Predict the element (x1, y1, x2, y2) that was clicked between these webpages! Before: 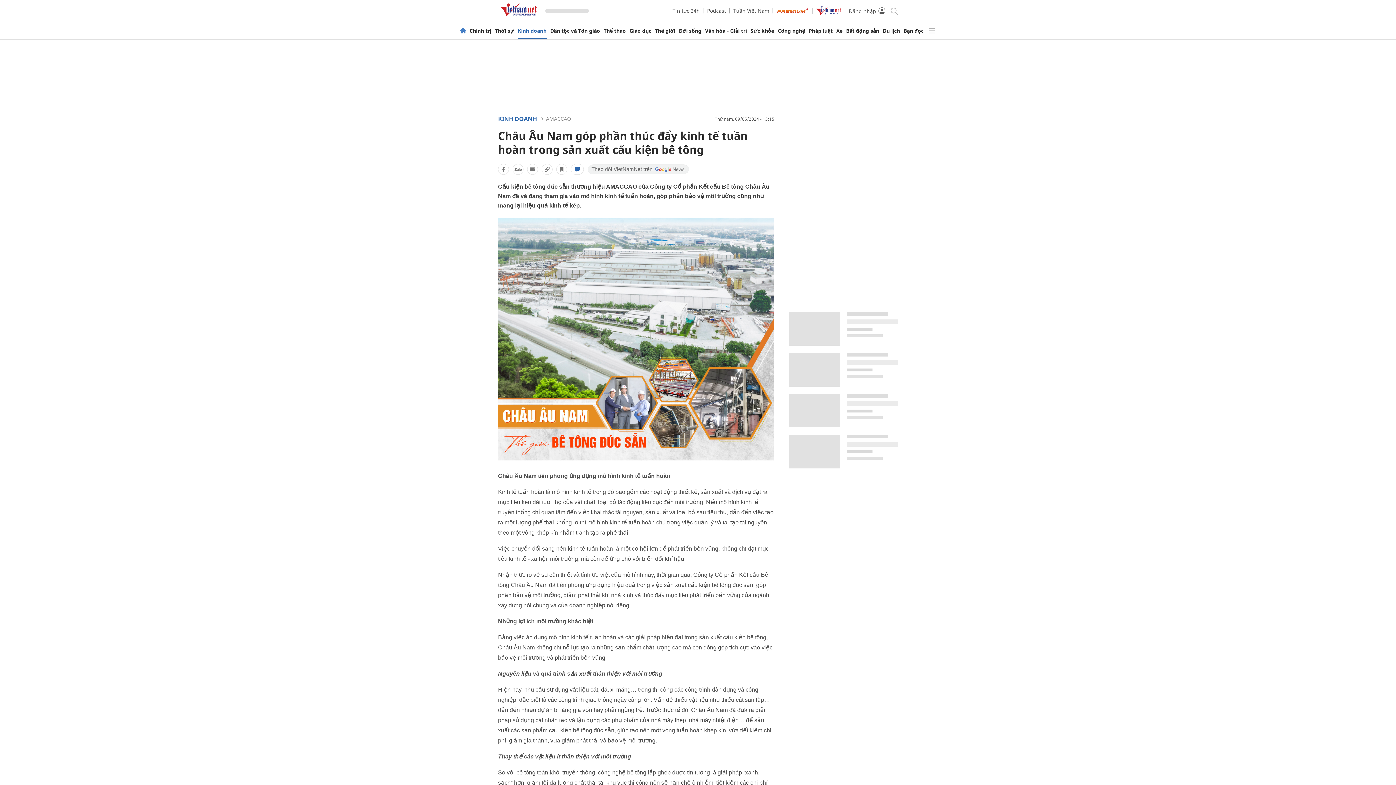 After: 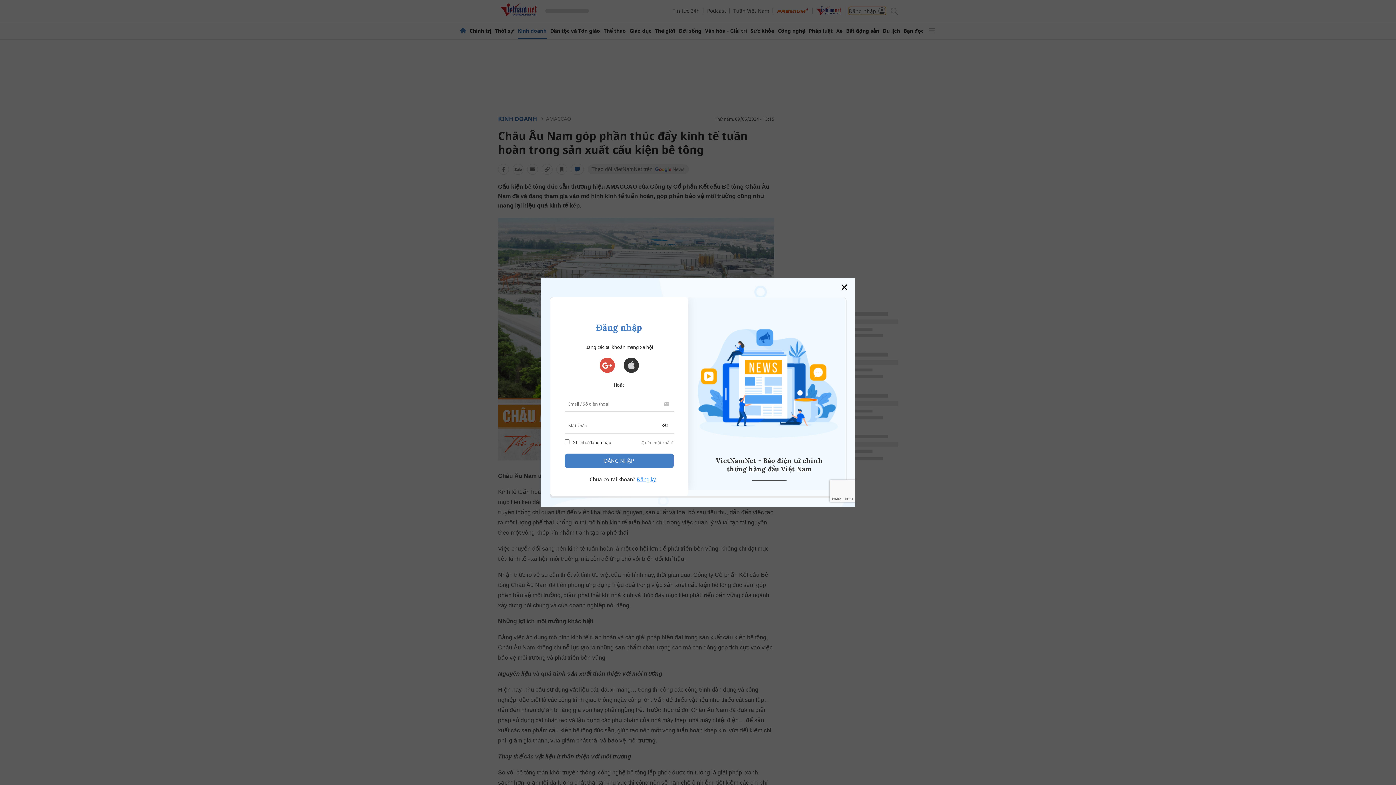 Action: label: Đăng nhập bbox: (849, 6, 886, 14)